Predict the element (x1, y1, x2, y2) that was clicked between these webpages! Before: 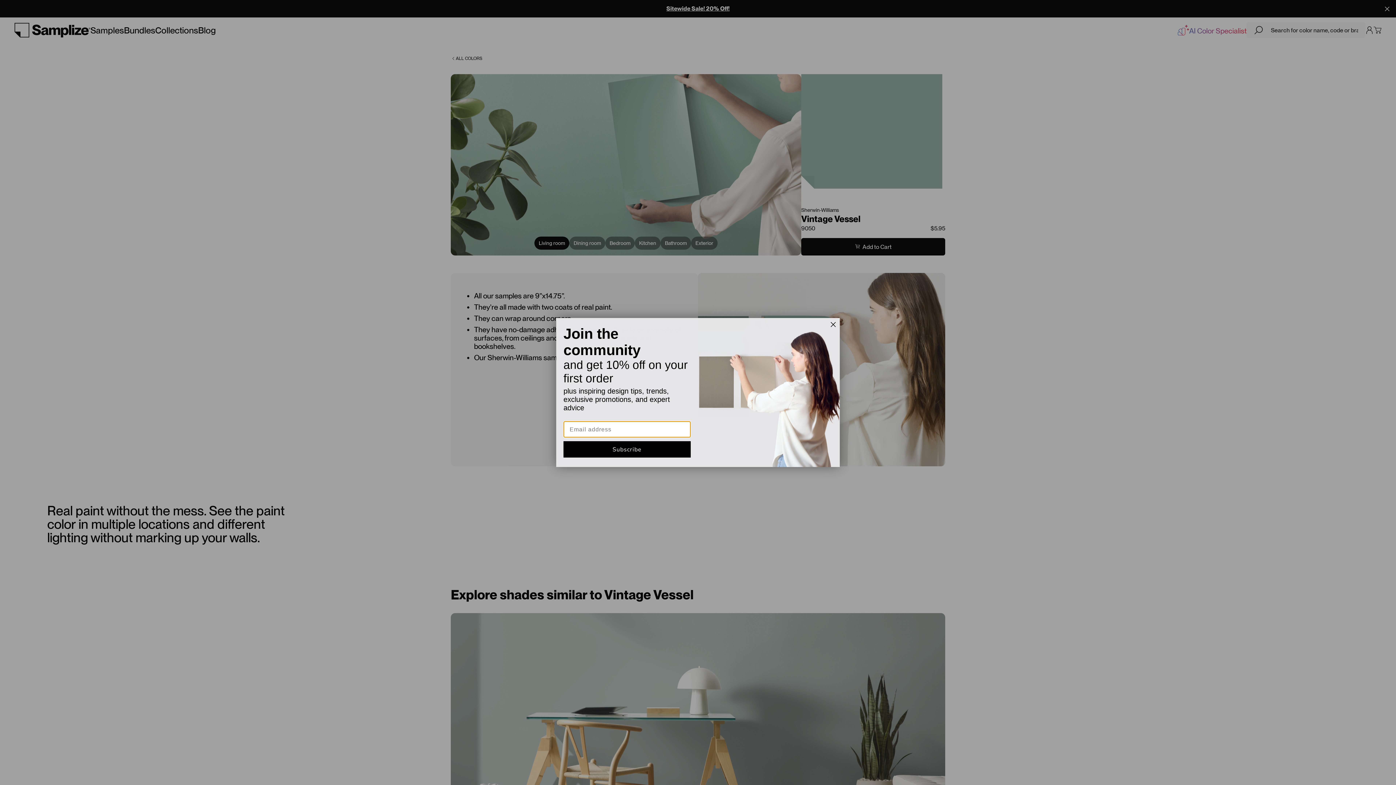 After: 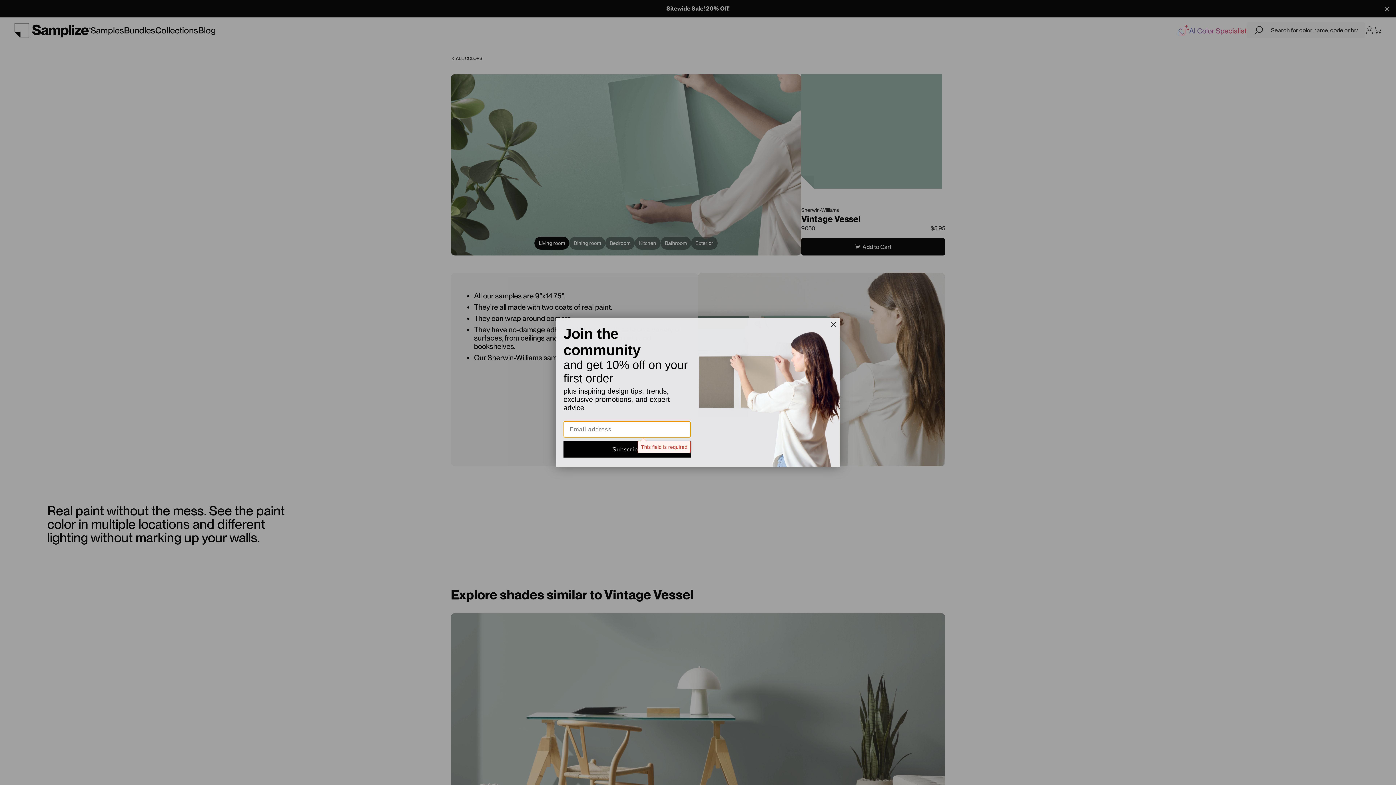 Action: label: Subscribe bbox: (563, 441, 690, 457)